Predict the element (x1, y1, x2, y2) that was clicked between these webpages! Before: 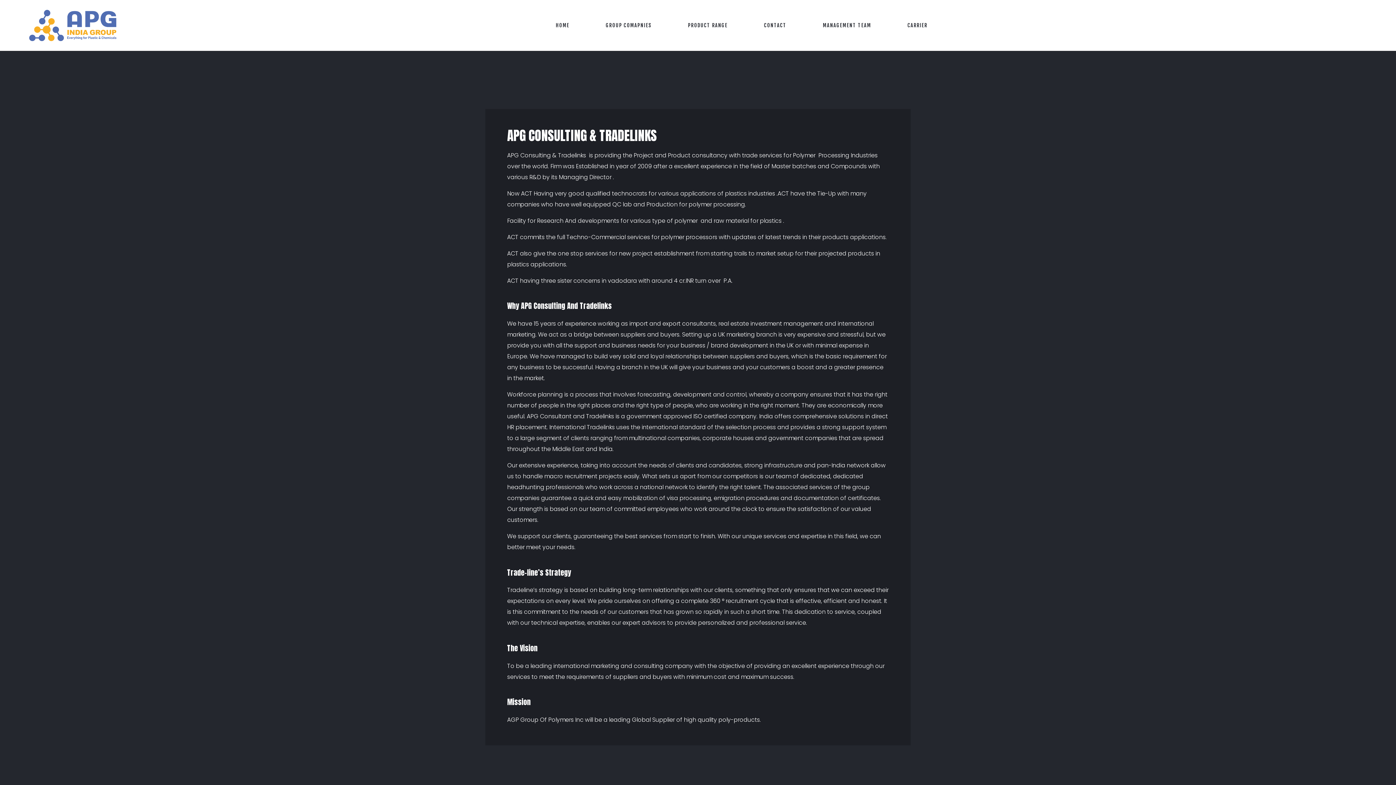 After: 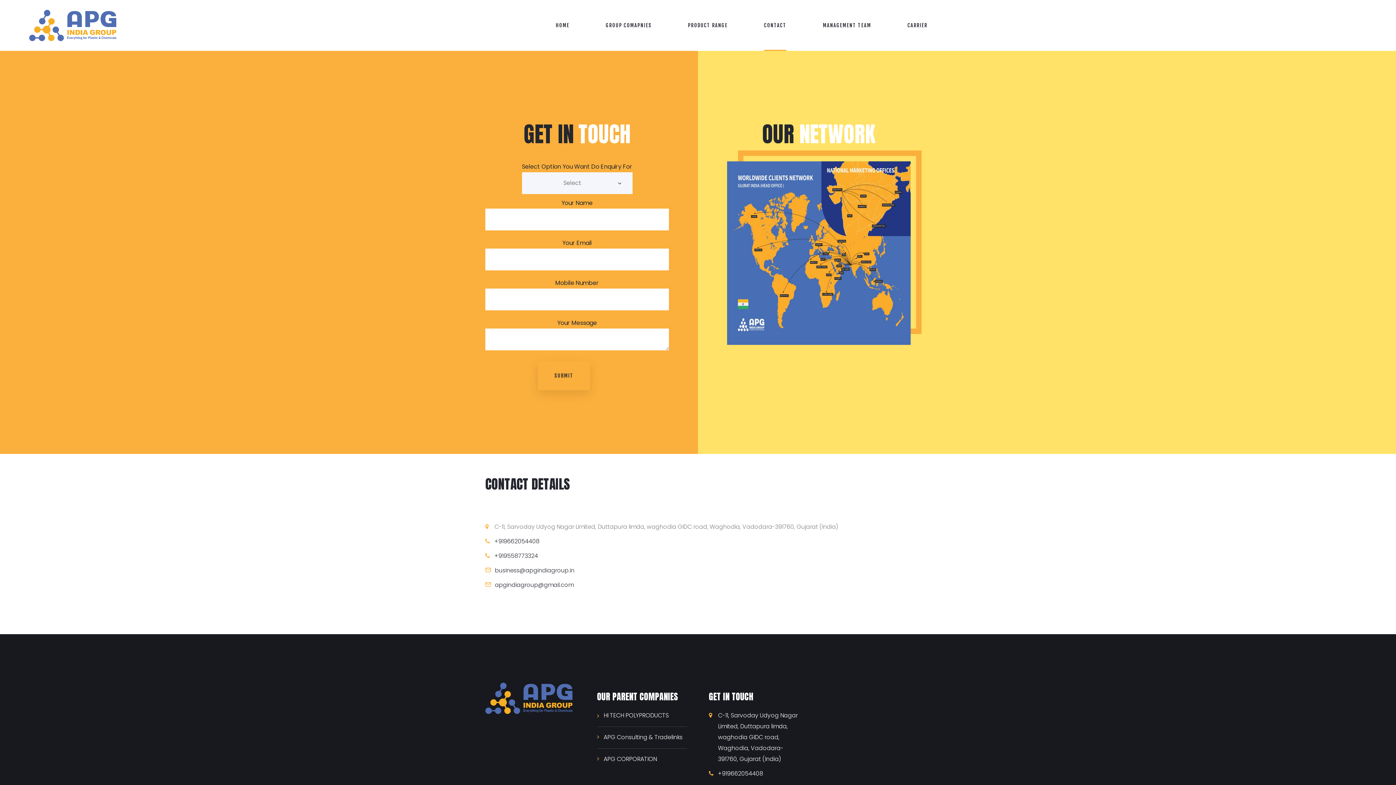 Action: label: CONTACT bbox: (764, 0, 786, 50)